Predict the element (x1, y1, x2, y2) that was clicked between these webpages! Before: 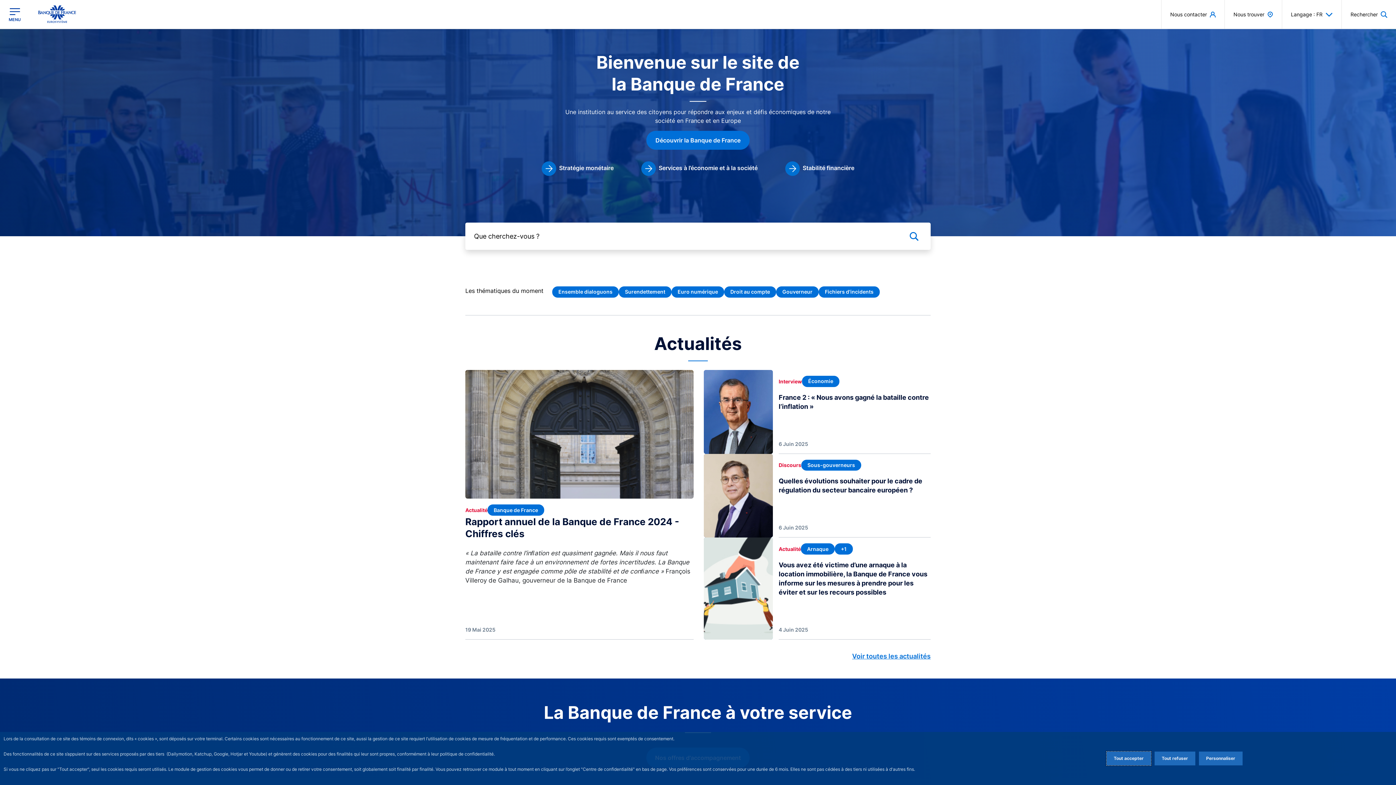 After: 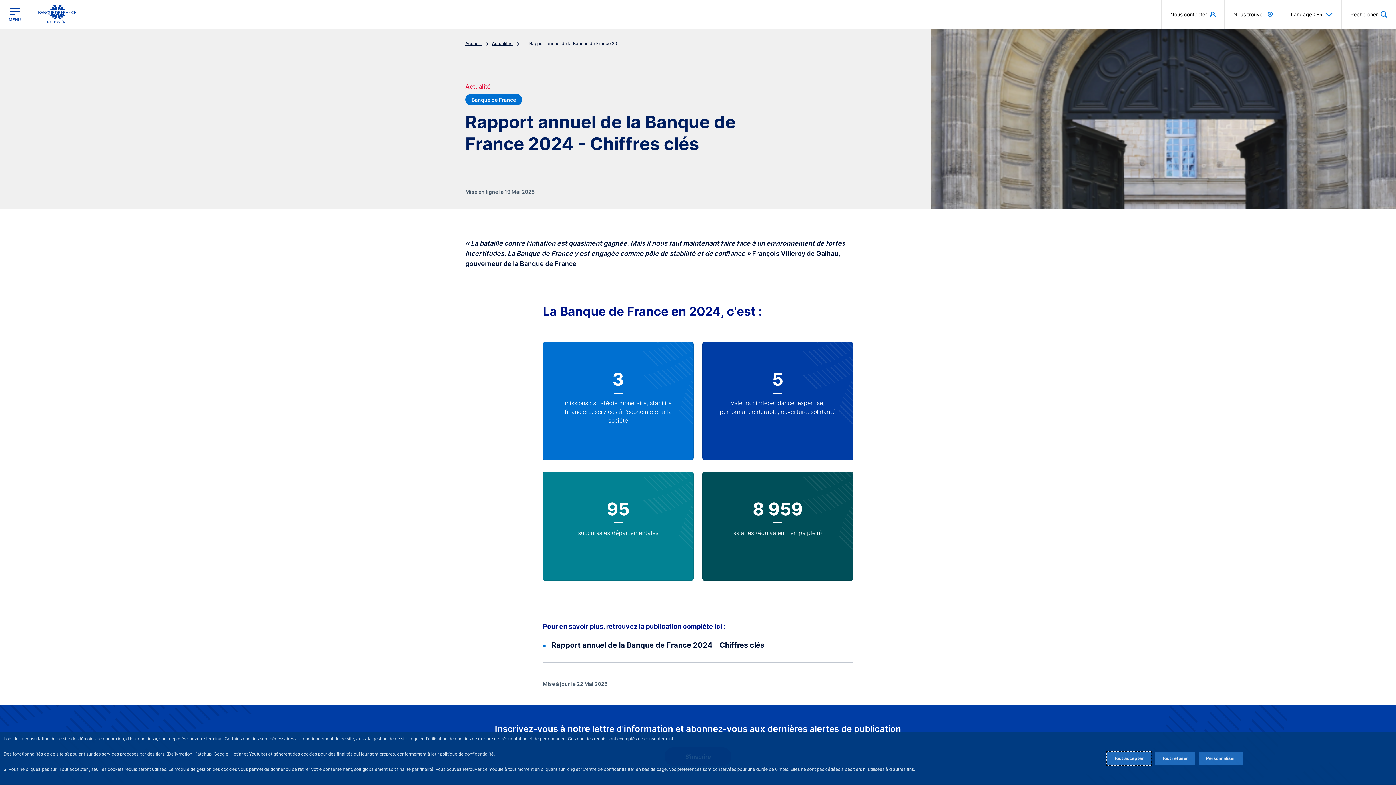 Action: label: Rapport annuel de la Banque de France 2024 - Chiffres clés bbox: (465, 516, 693, 540)